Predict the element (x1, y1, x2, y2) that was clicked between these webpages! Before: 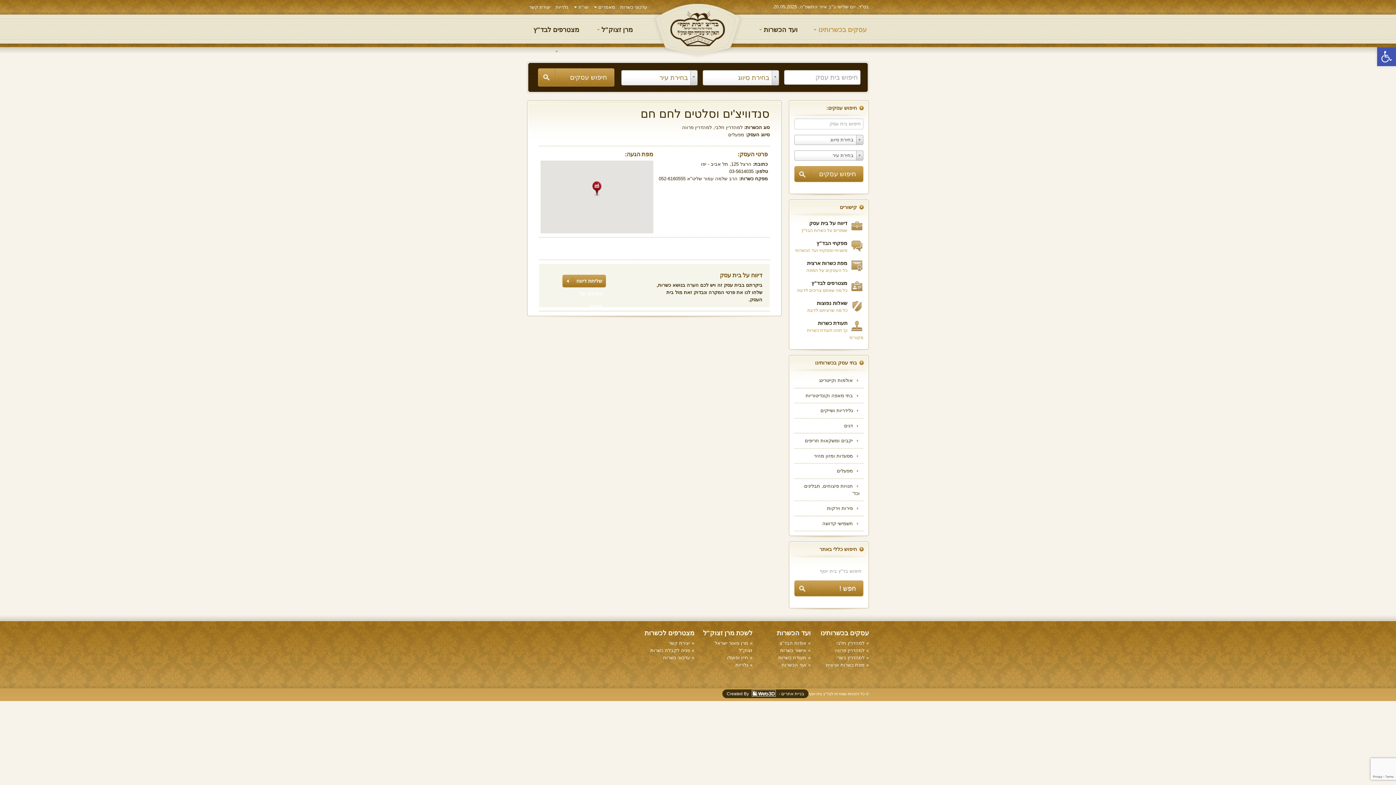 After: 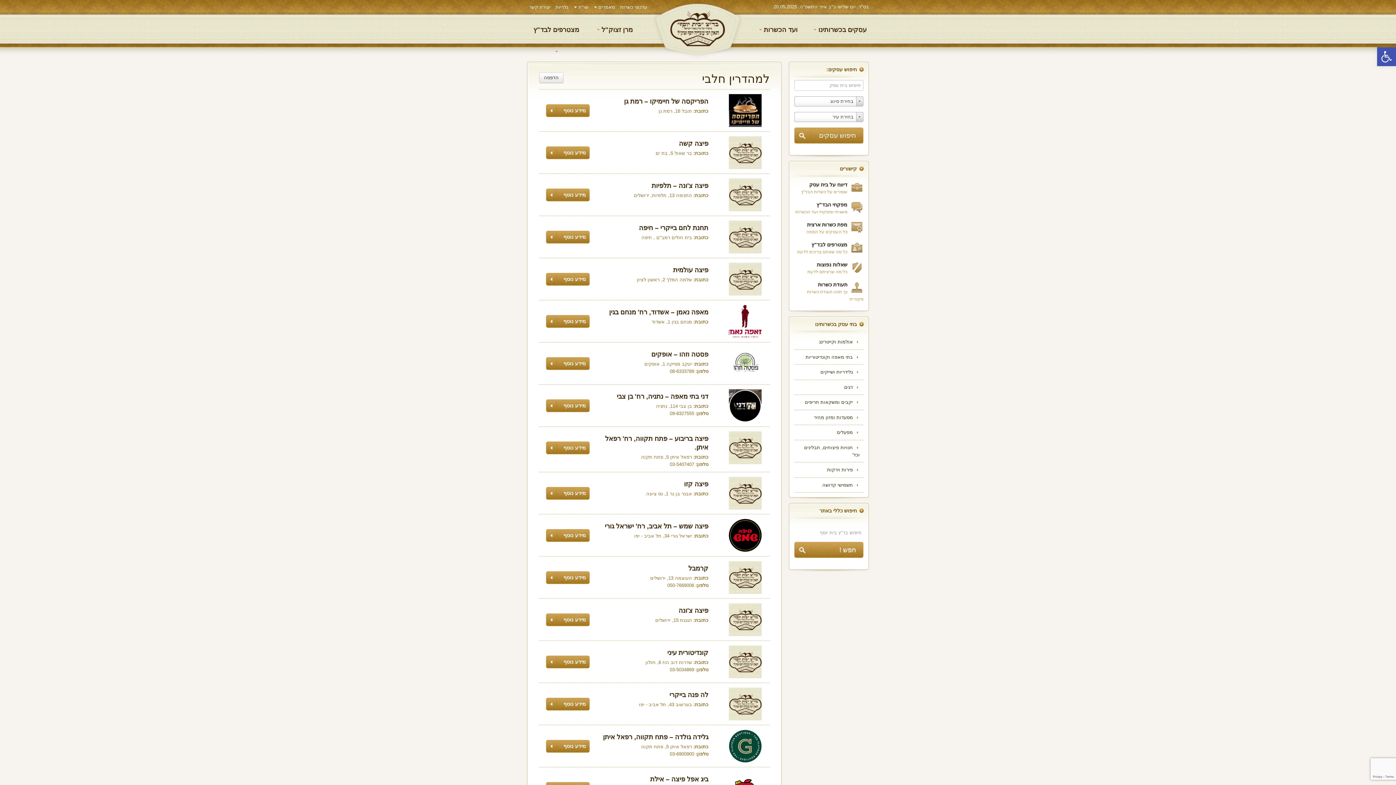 Action: bbox: (836, 640, 864, 646) label: למהדרין חלבי